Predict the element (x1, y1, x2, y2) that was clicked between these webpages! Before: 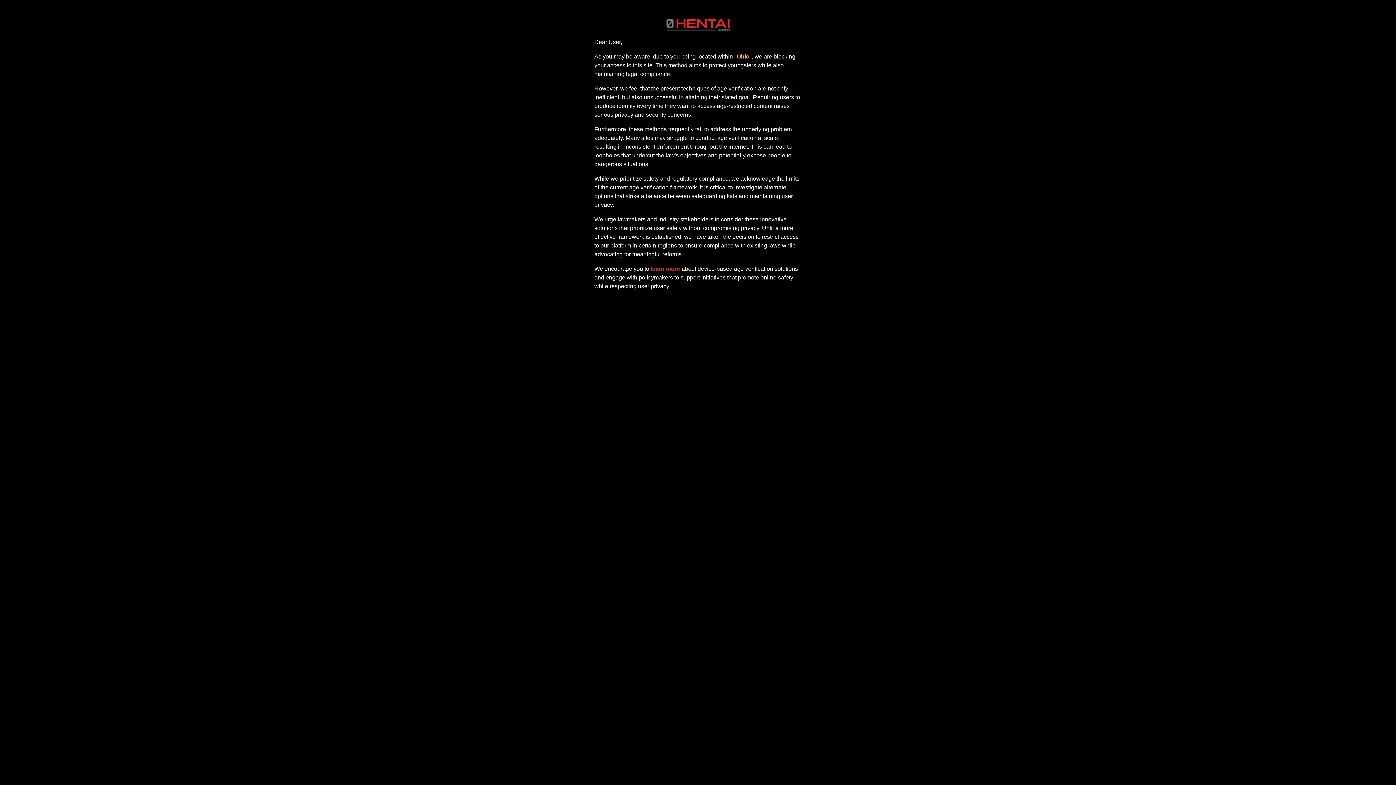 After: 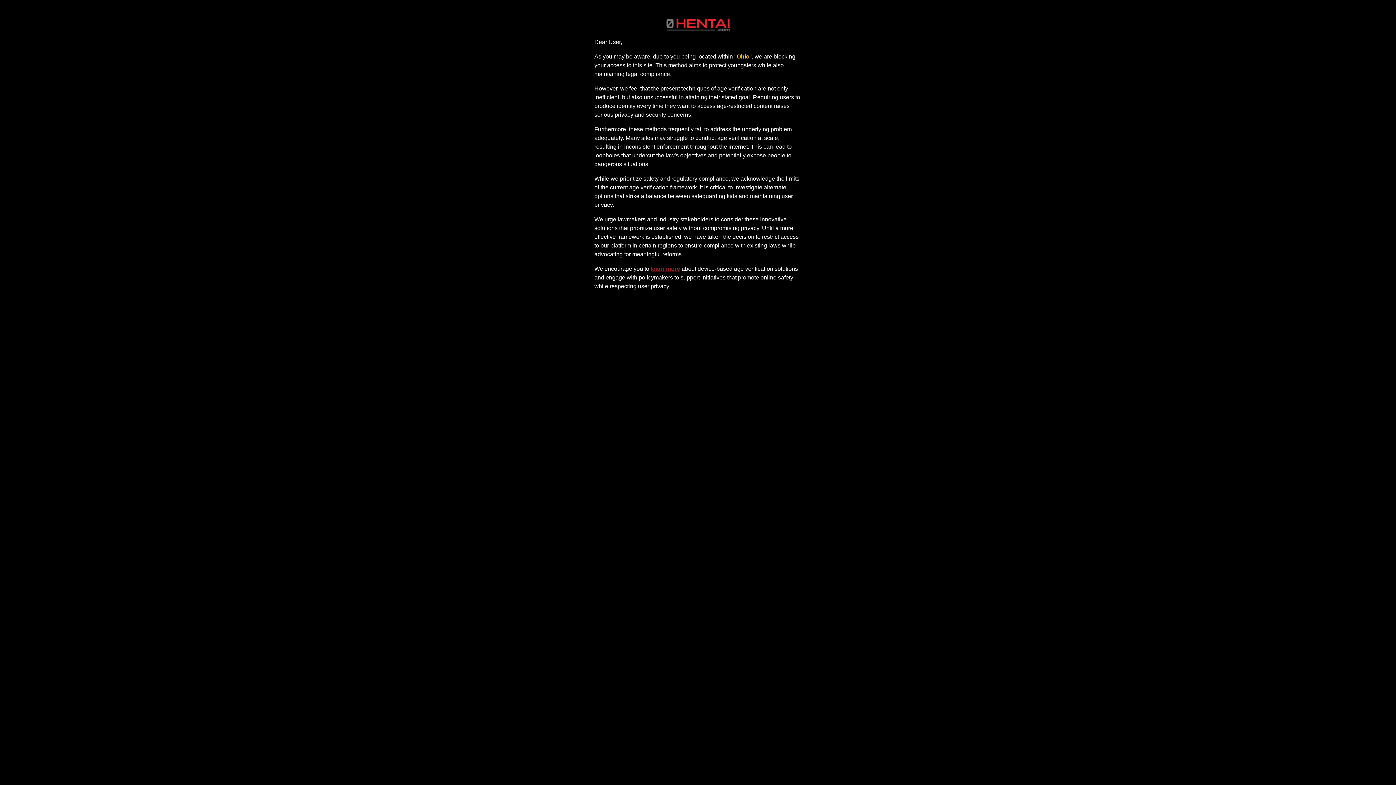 Action: bbox: (650, 265, 680, 272) label: learn more